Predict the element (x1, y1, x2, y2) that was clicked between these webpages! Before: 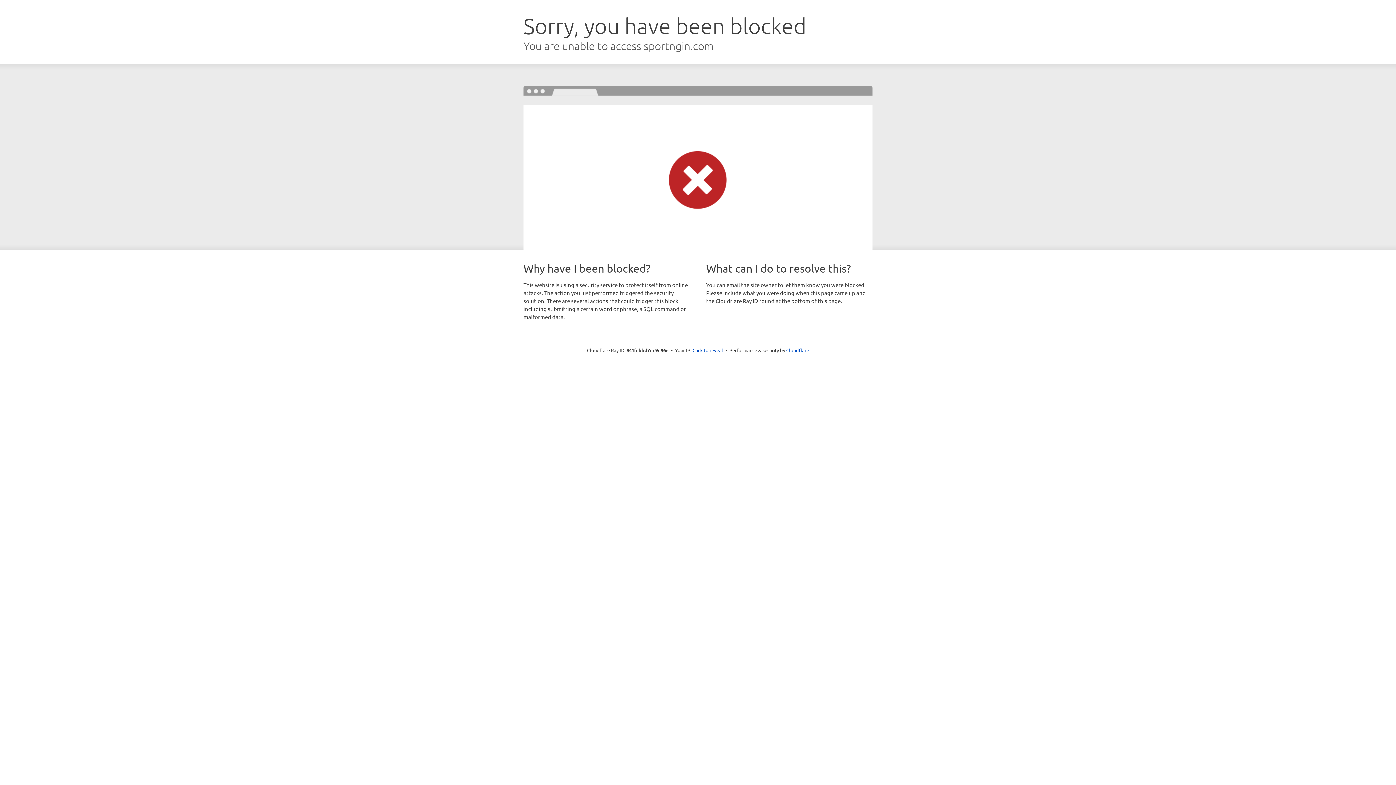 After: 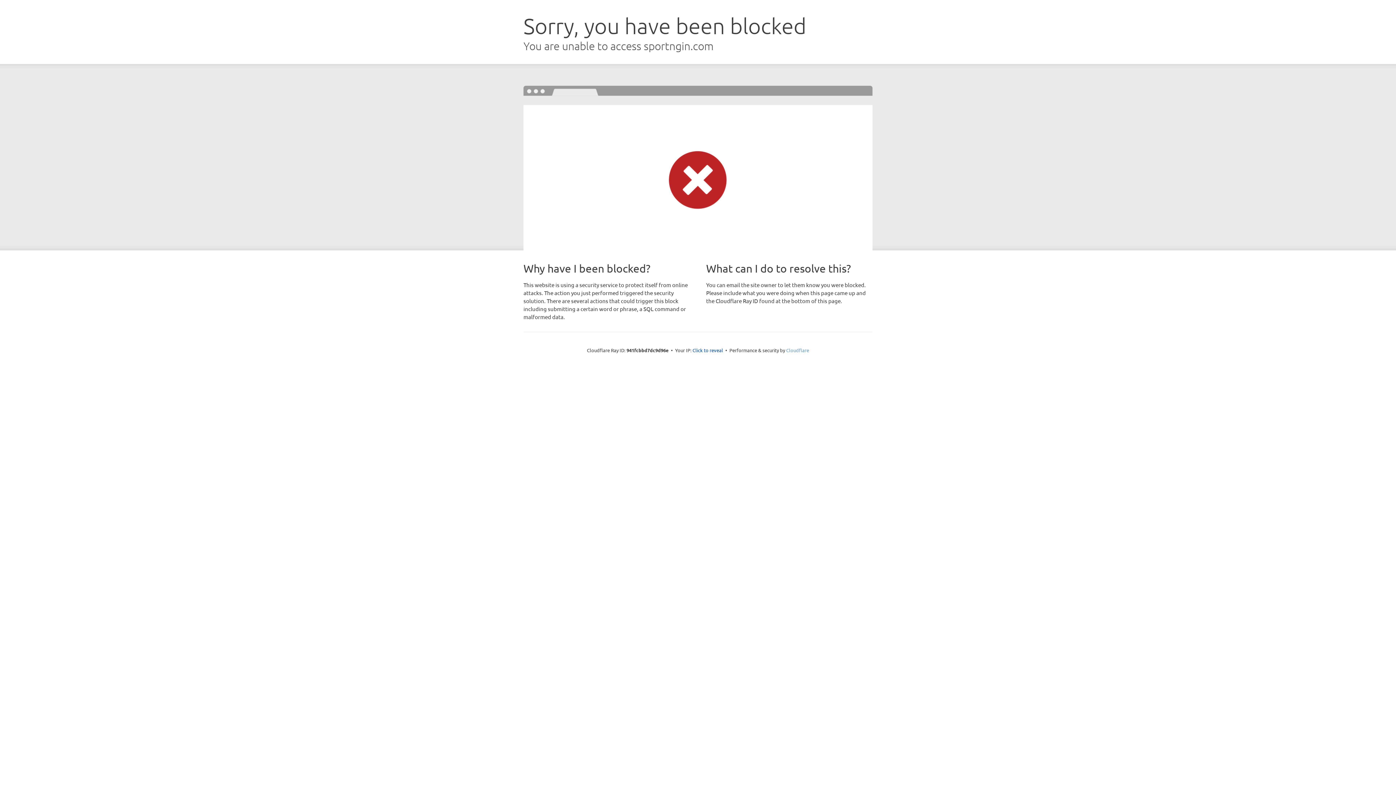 Action: label: Cloudflare bbox: (786, 347, 809, 353)